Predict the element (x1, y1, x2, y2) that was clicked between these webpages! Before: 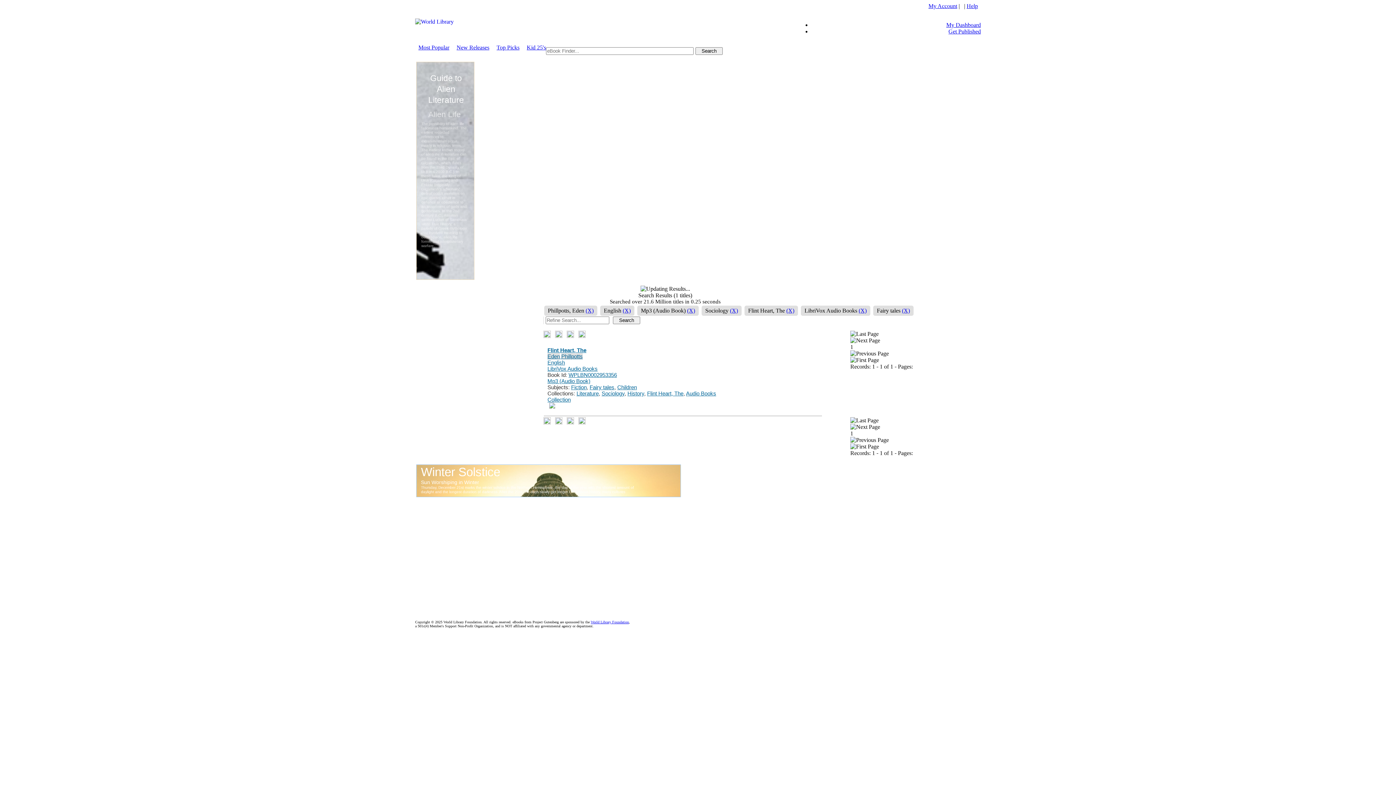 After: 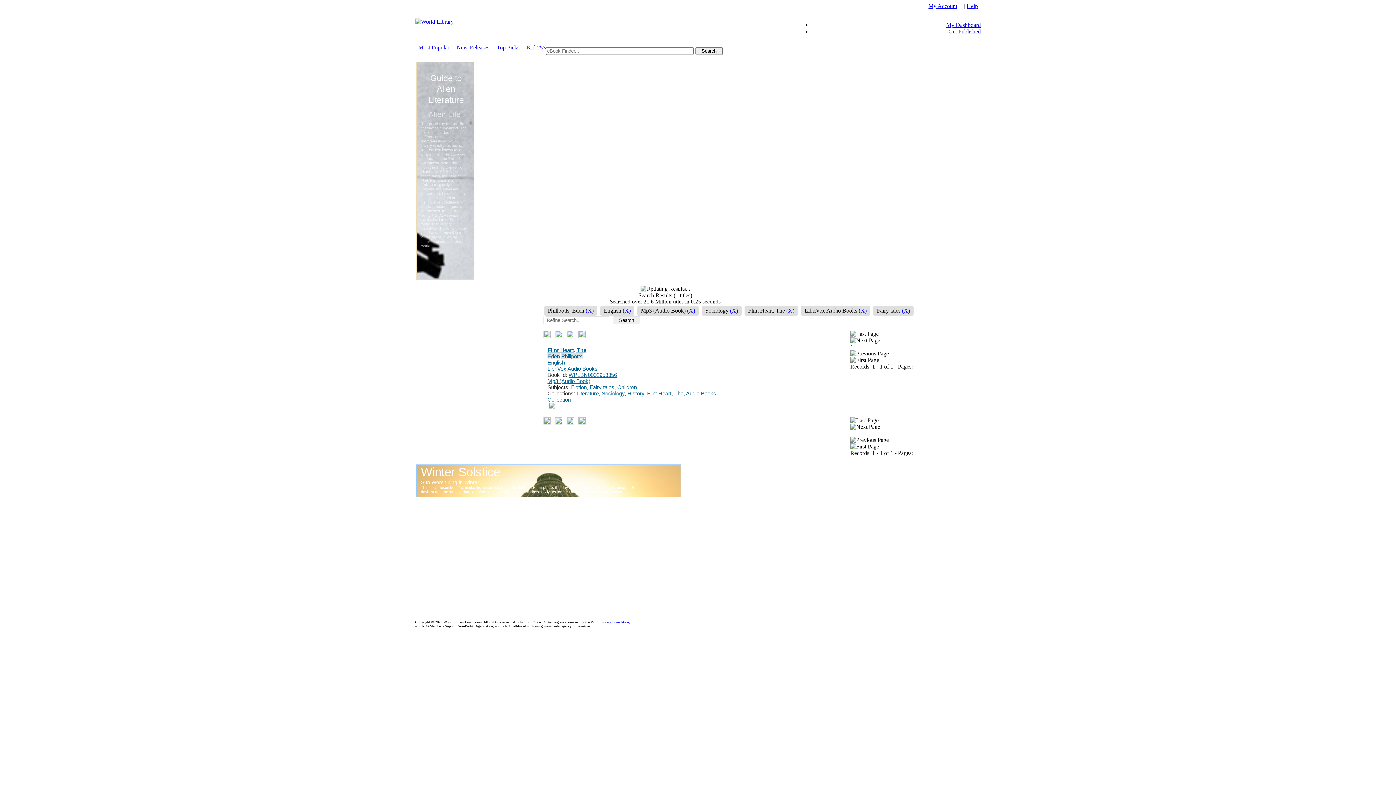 Action: bbox: (850, 424, 880, 430)